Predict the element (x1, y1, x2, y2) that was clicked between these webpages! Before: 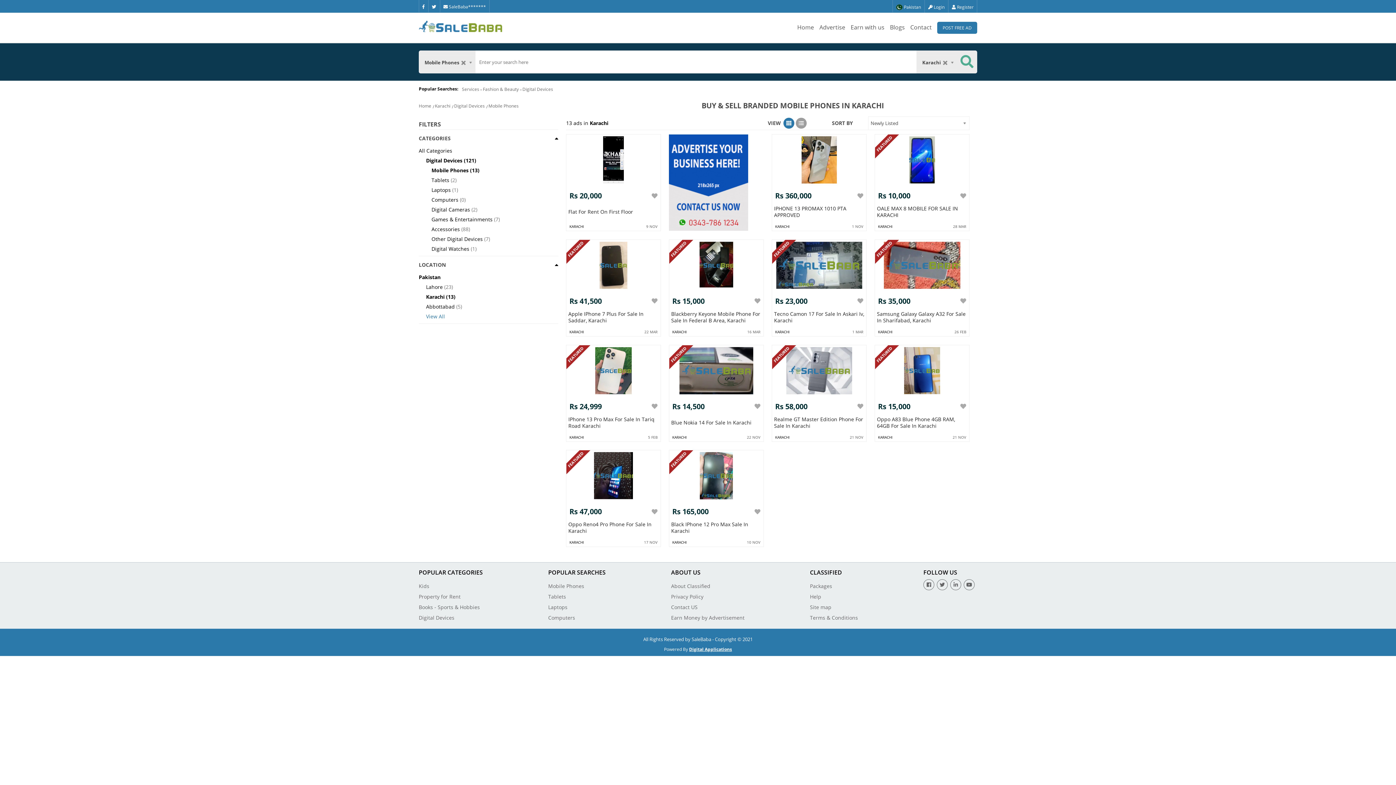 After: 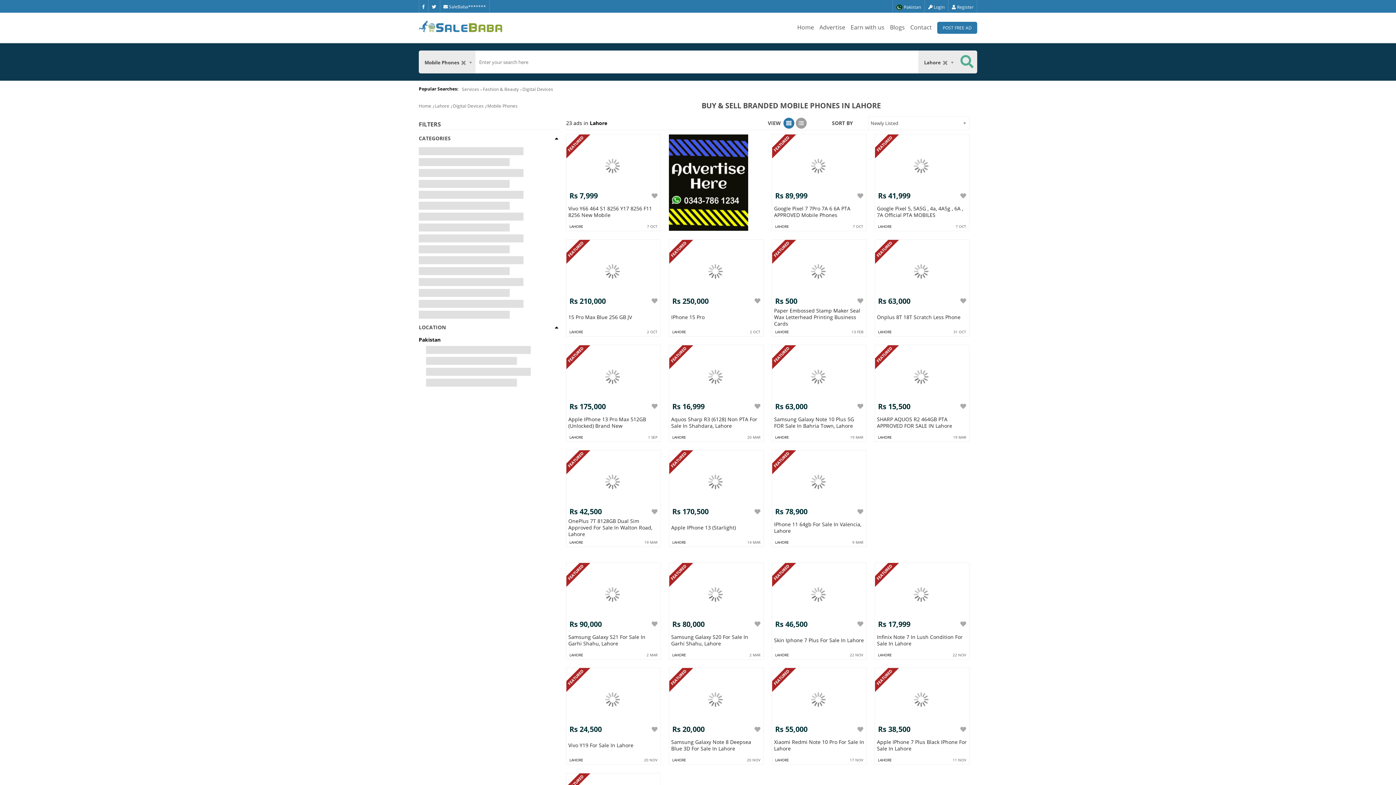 Action: bbox: (426, 283, 442, 290) label: Lahore